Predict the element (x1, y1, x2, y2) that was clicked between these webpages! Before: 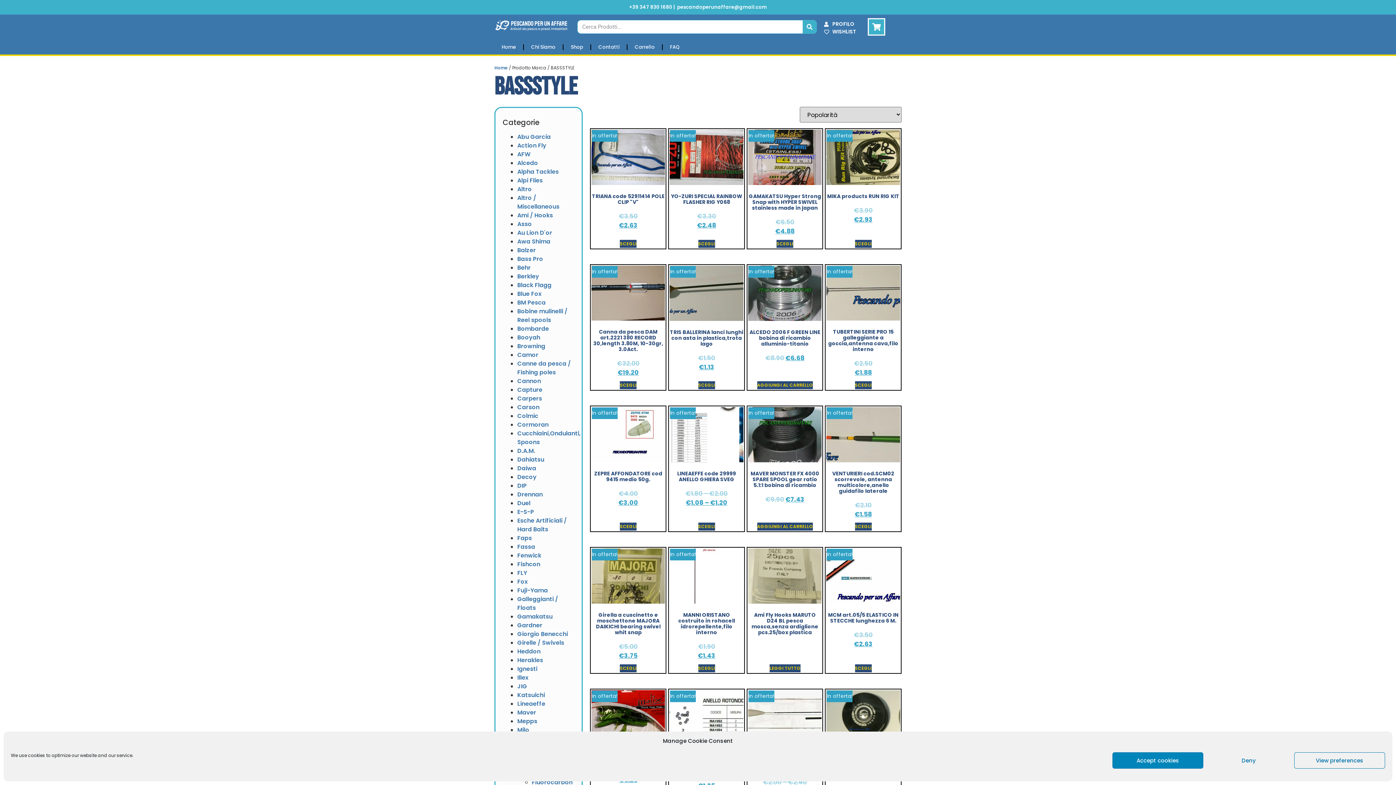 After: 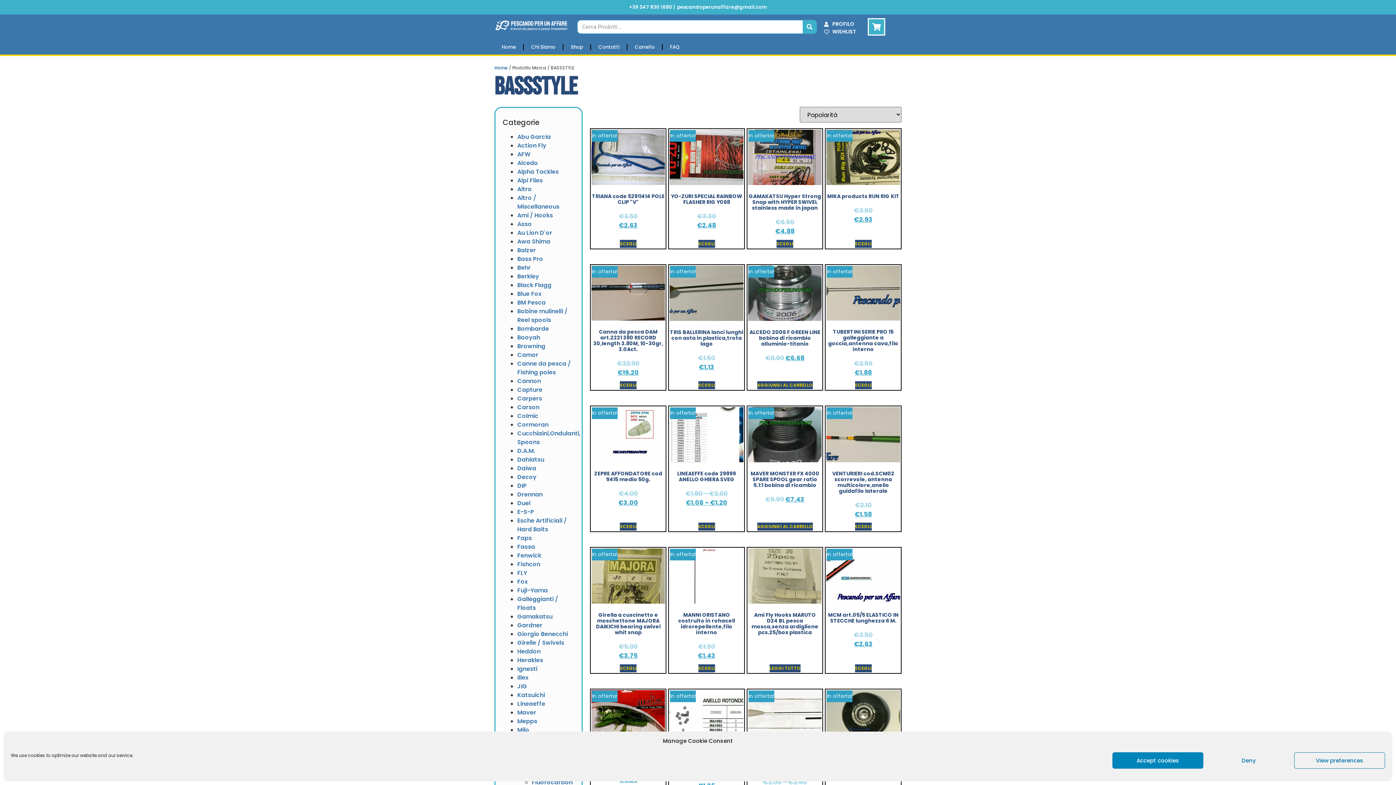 Action: label: pescandoperunaffare@gmail.com bbox: (677, 3, 767, 10)